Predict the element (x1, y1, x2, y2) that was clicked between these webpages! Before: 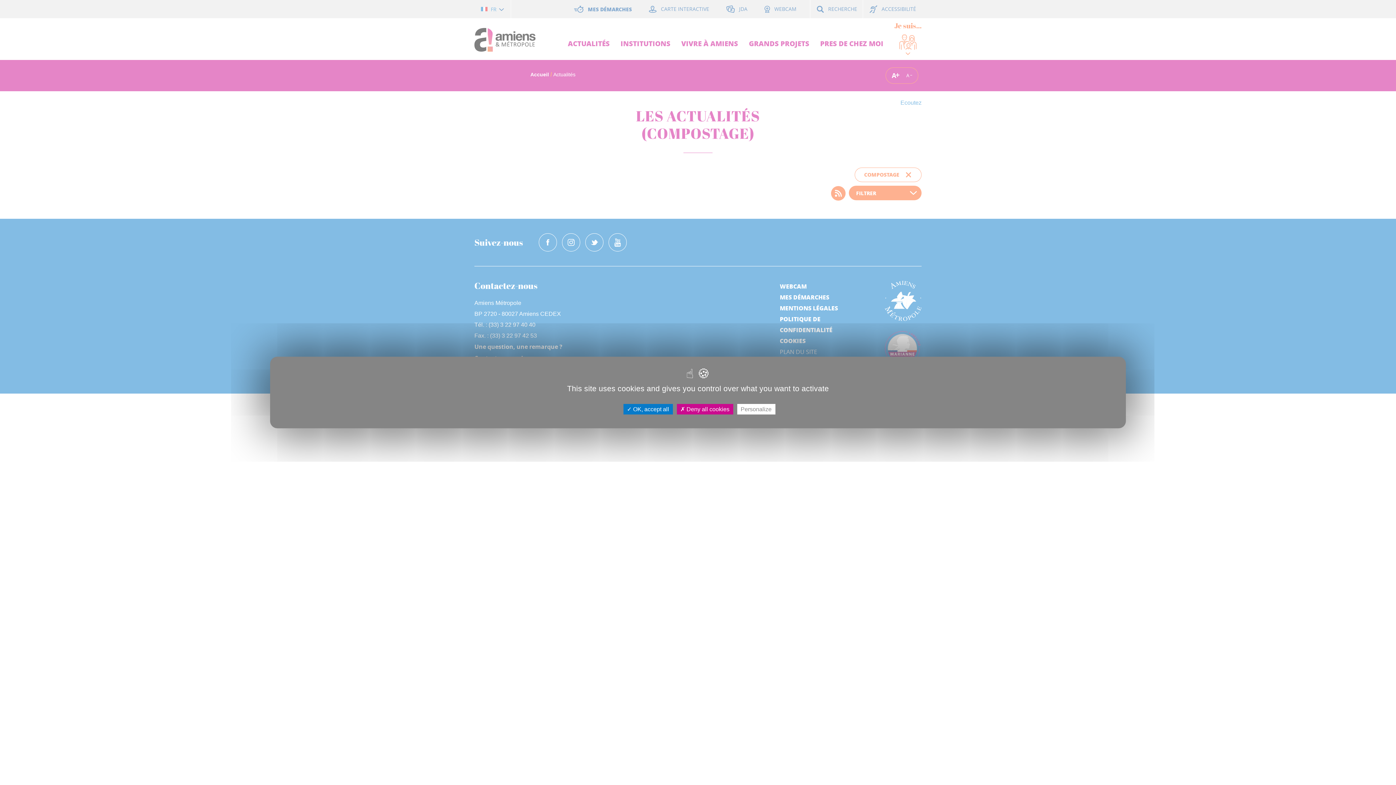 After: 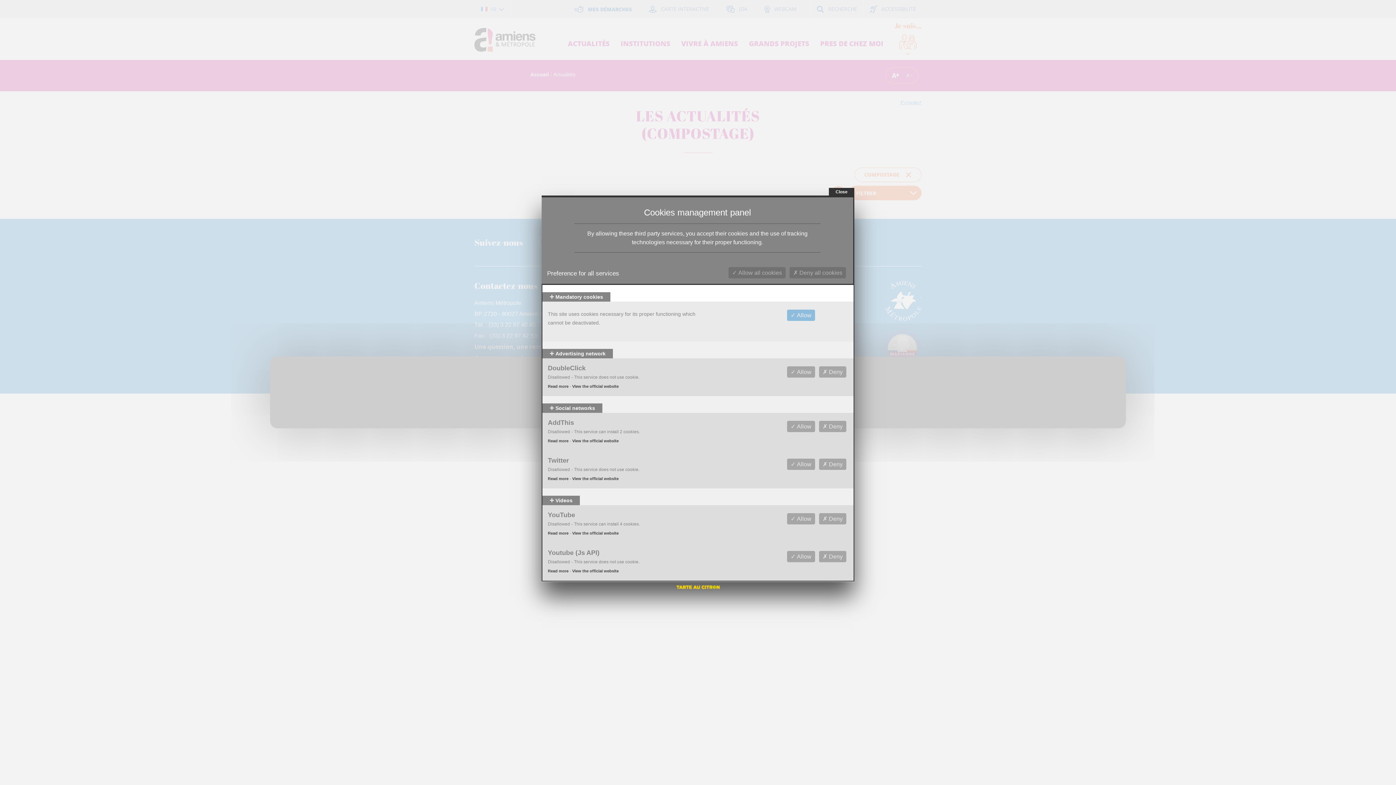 Action: bbox: (737, 404, 775, 414) label: Personalize (modal window)